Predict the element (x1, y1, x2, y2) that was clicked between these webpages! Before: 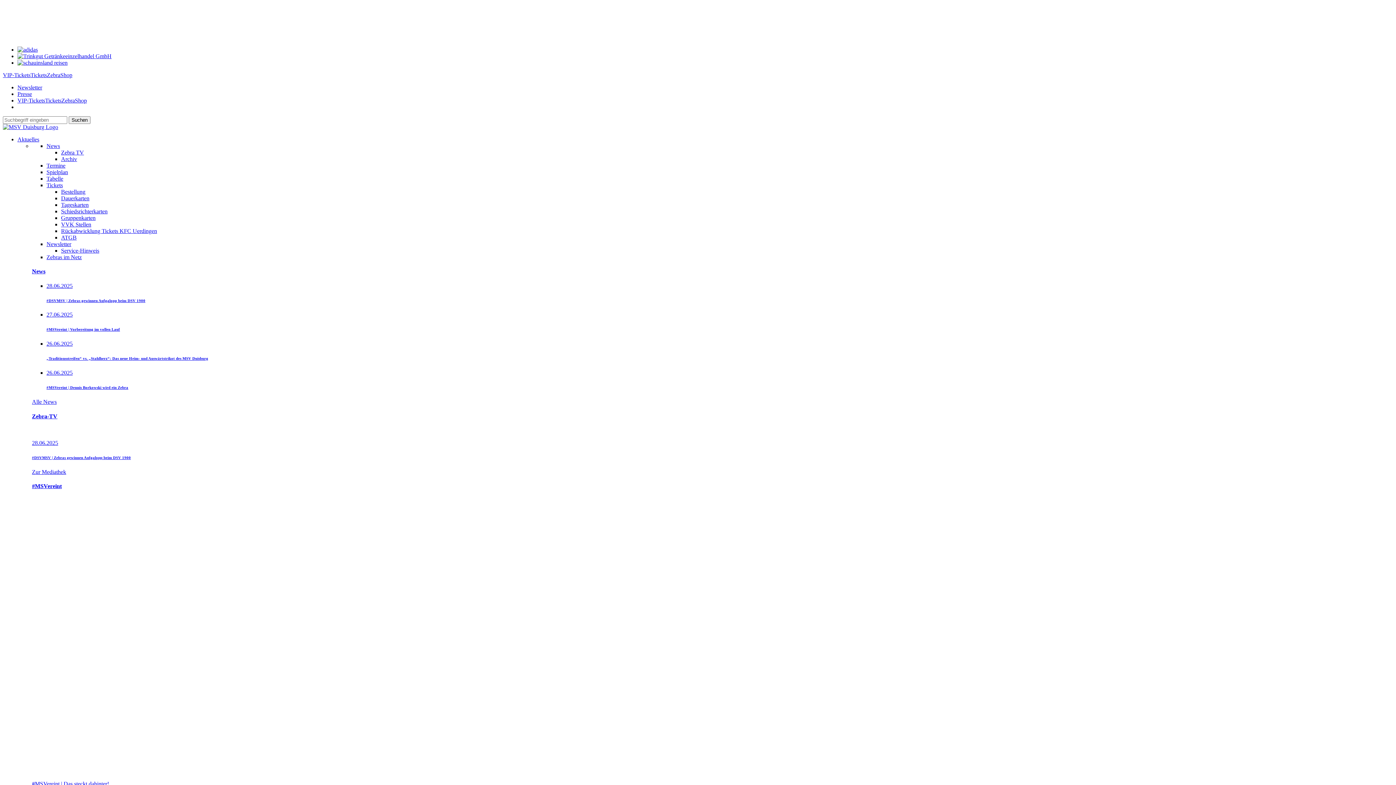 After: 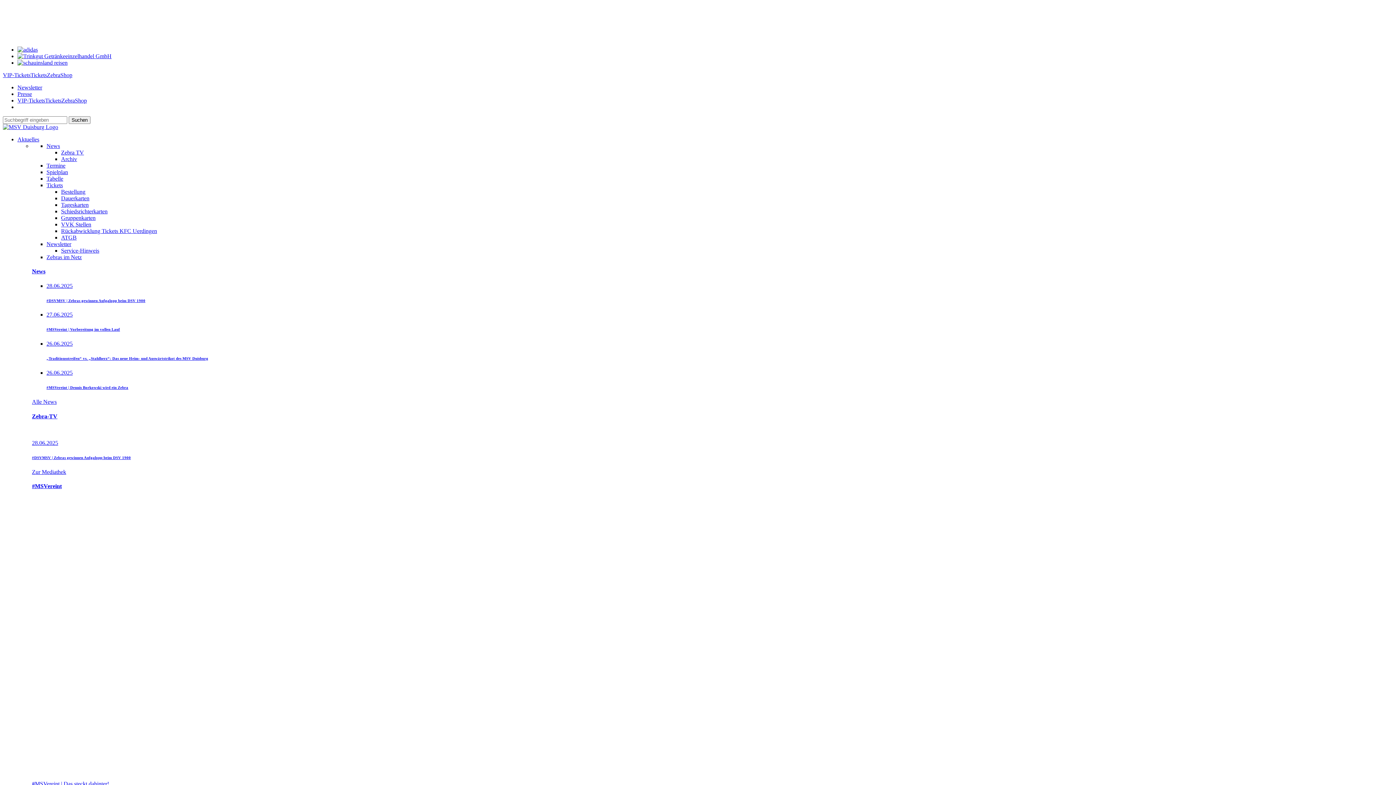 Action: bbox: (46, 311, 1393, 331) label: 27.06.2025

#MSVereint | Vorbereitung im vollen Lauf